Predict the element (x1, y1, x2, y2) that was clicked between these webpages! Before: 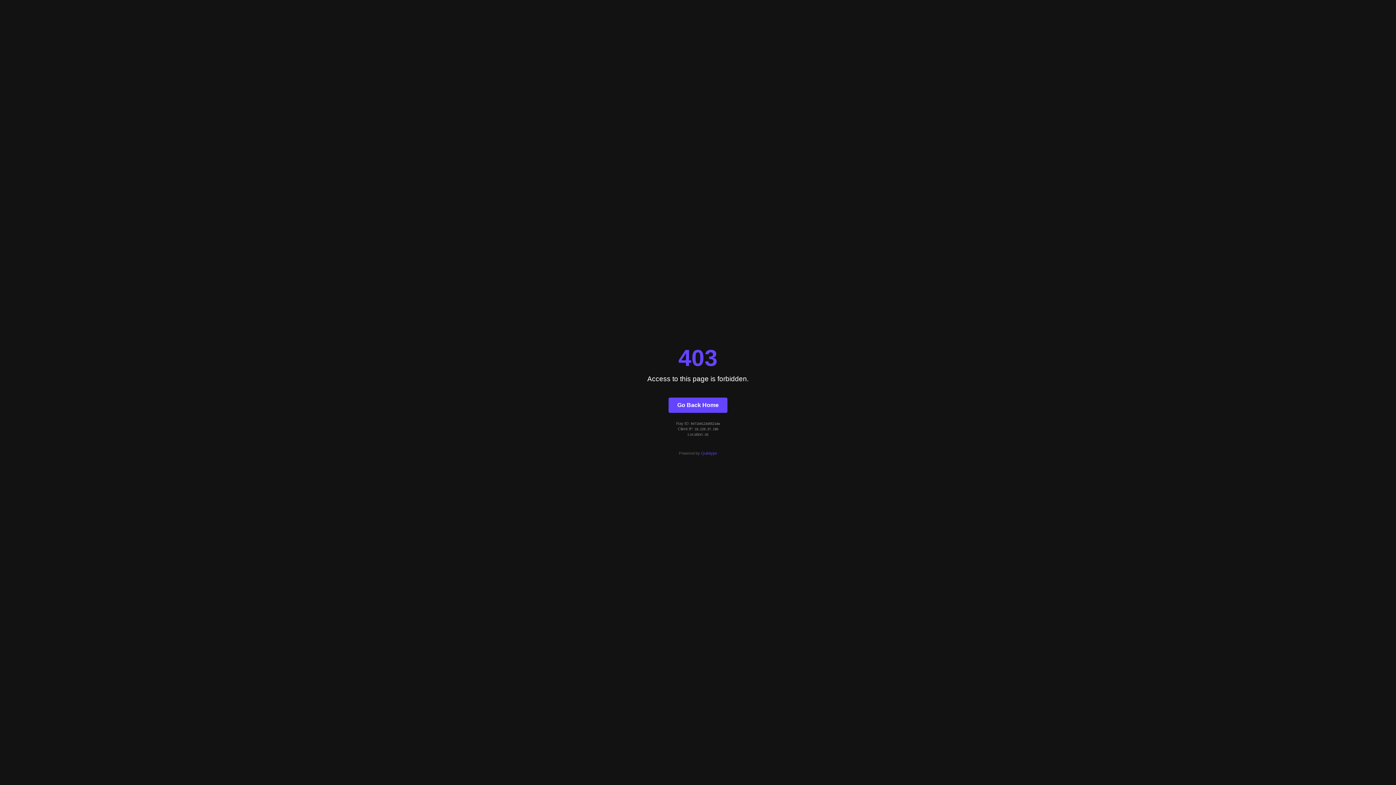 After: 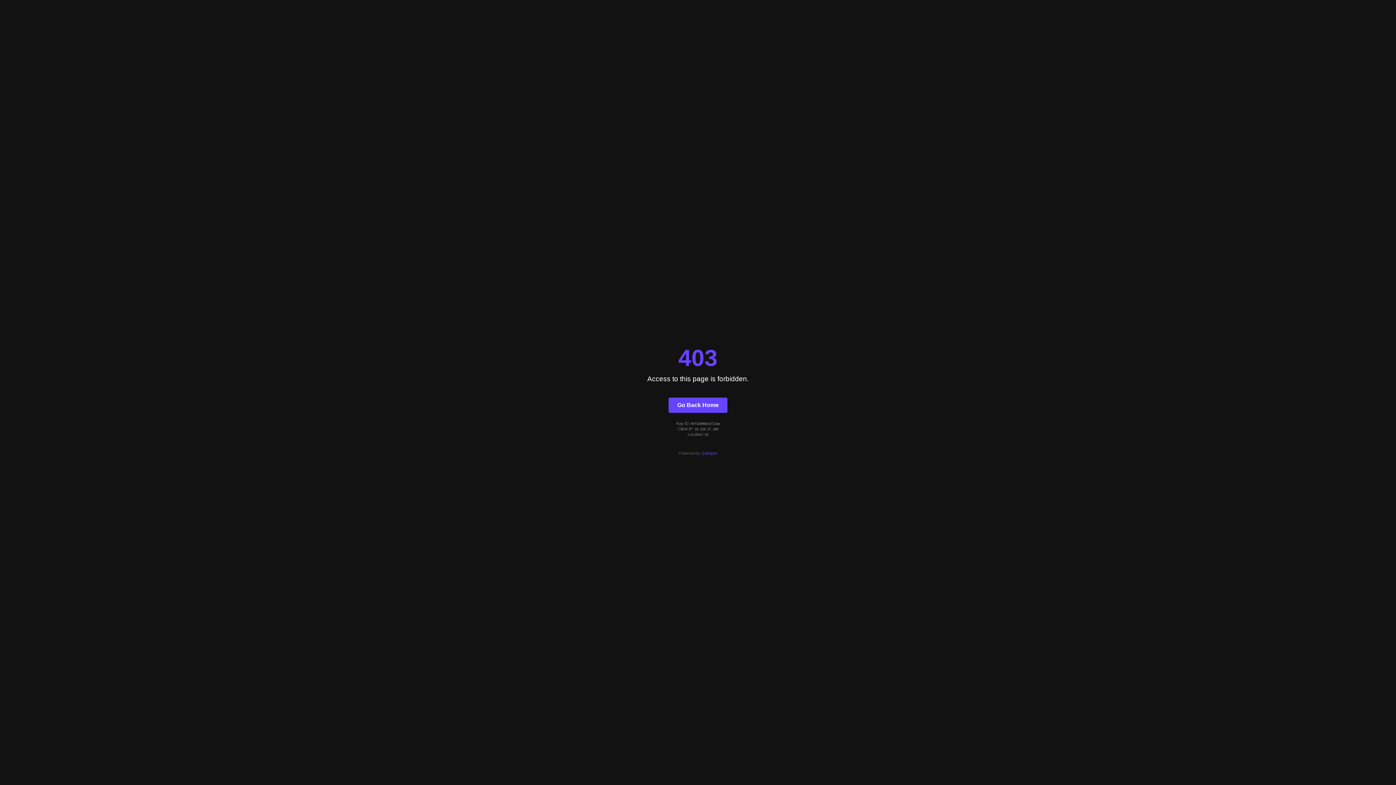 Action: bbox: (668, 397, 727, 412) label: Go Back Home